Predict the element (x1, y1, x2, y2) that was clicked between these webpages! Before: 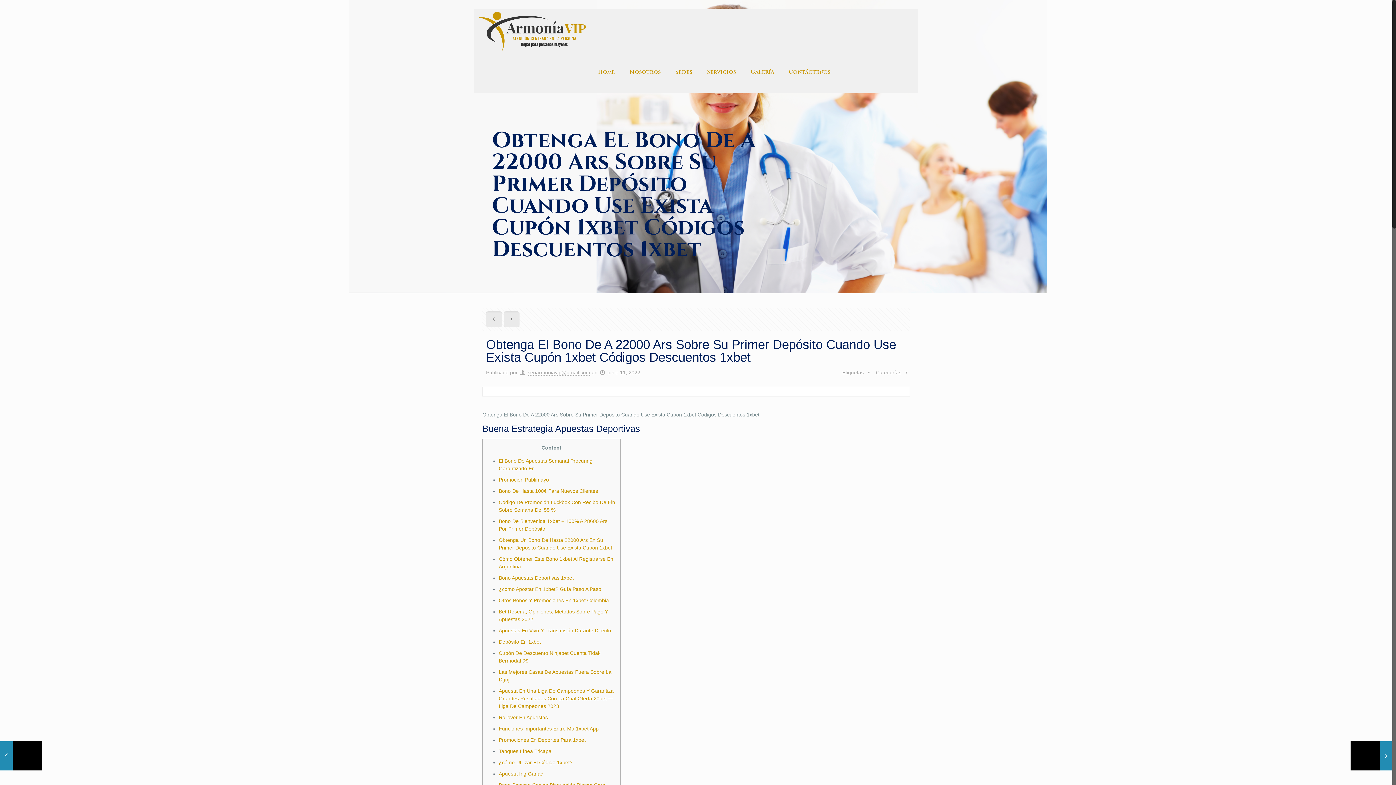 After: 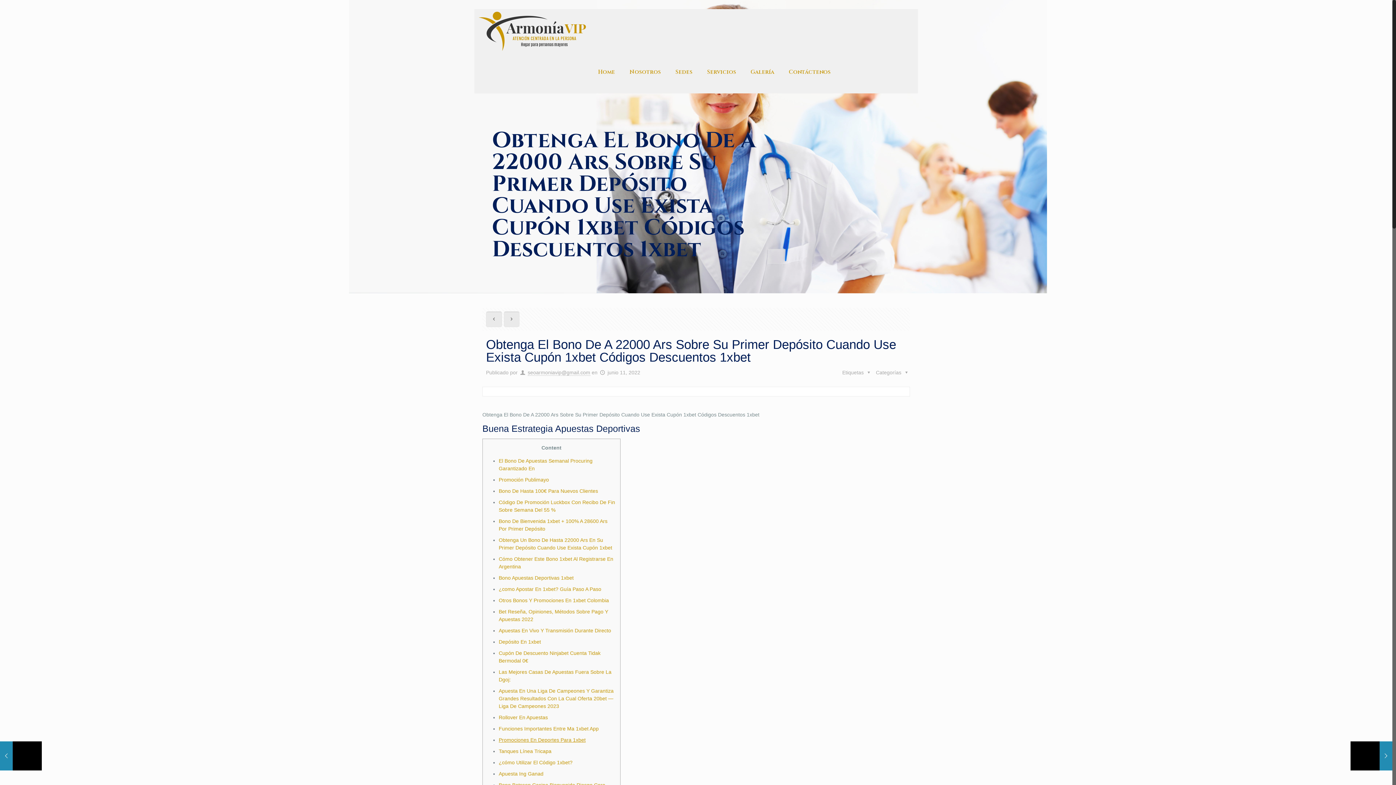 Action: label: Promociones En Deportes Para 1xbet bbox: (498, 737, 585, 743)